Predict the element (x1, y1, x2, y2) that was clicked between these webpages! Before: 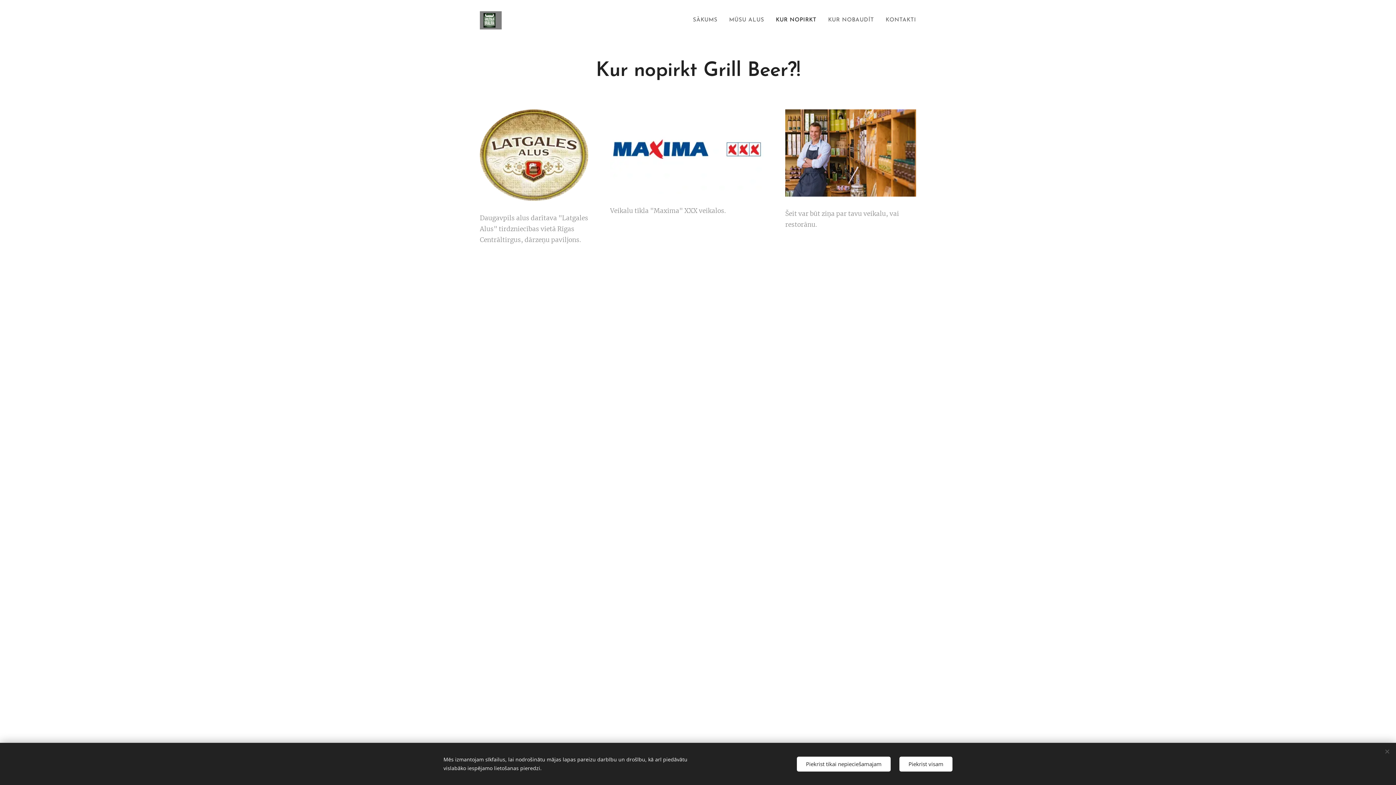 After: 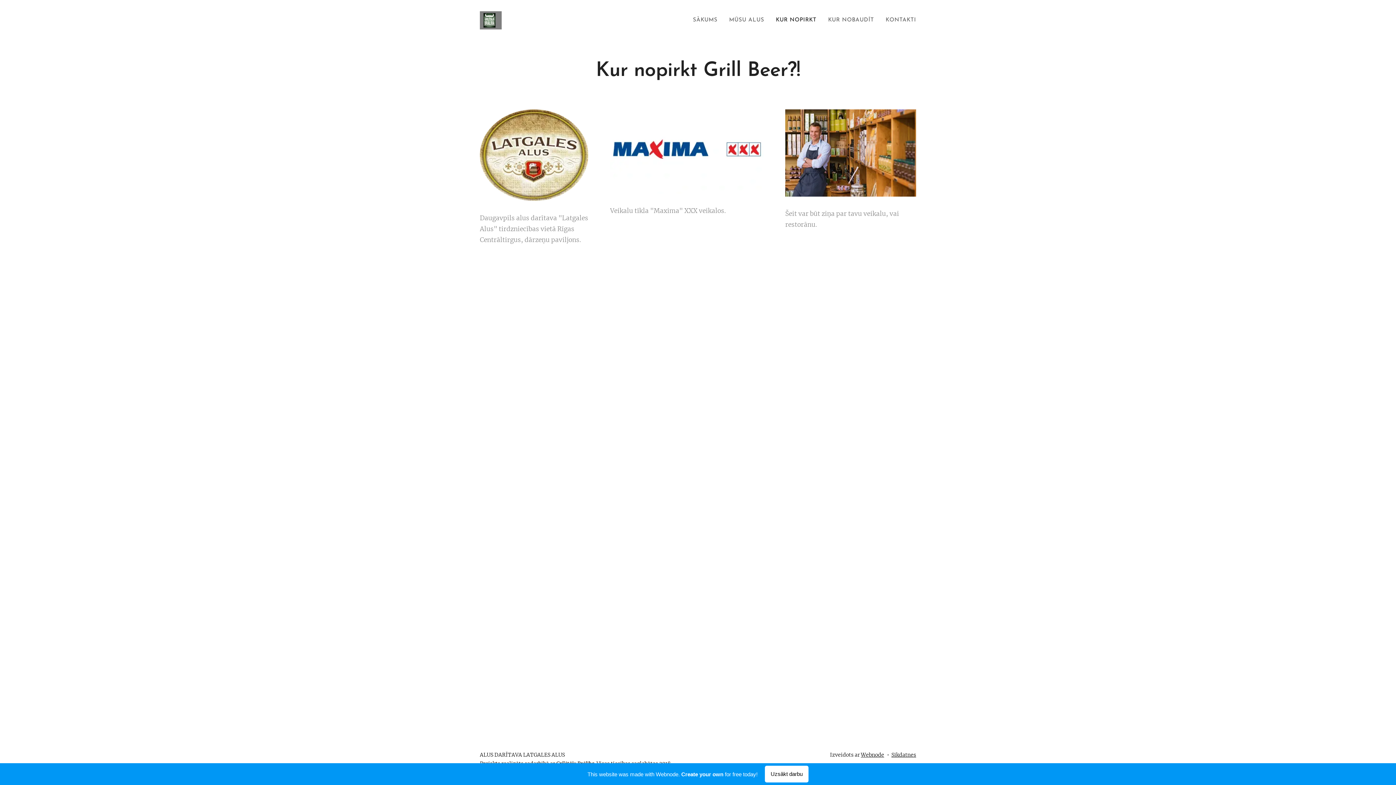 Action: bbox: (899, 756, 952, 771) label: Piekrist visam